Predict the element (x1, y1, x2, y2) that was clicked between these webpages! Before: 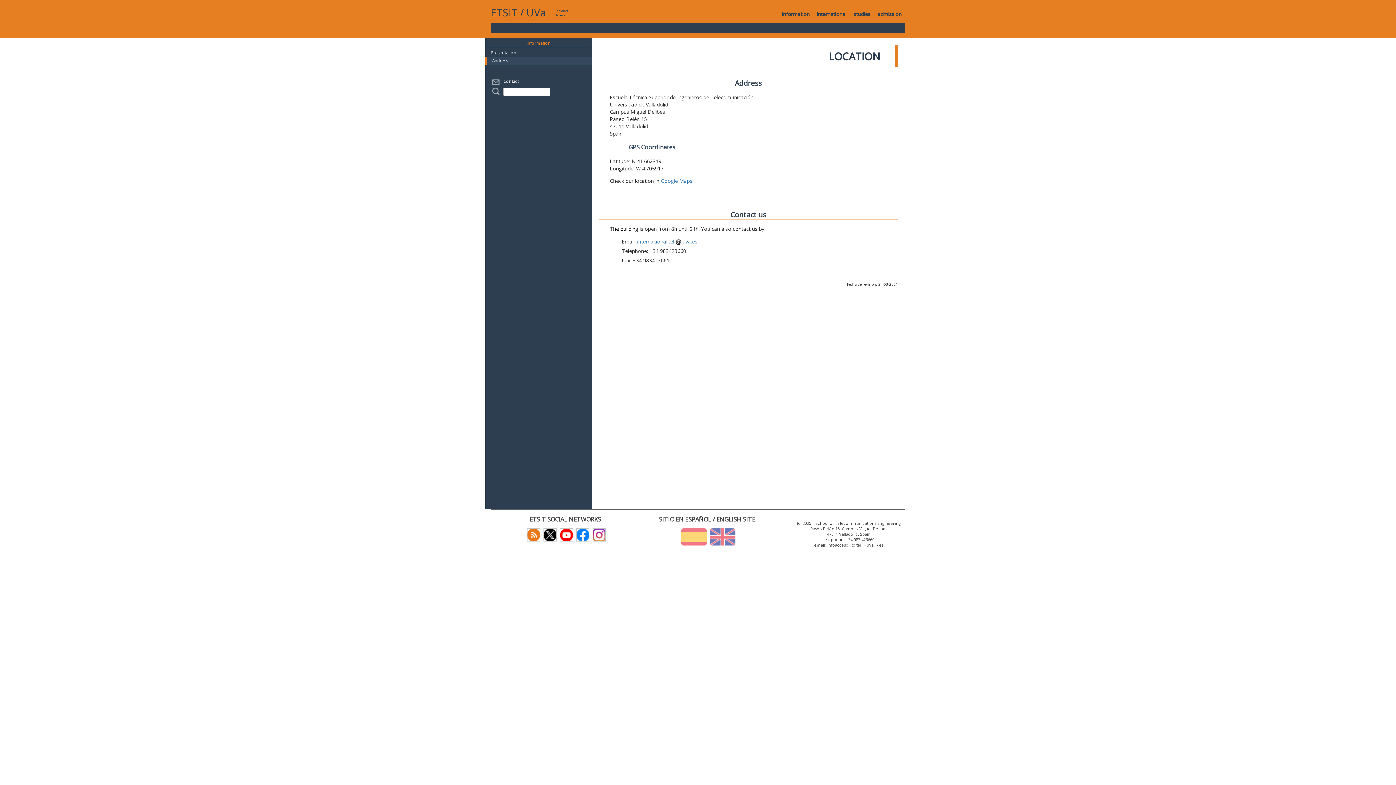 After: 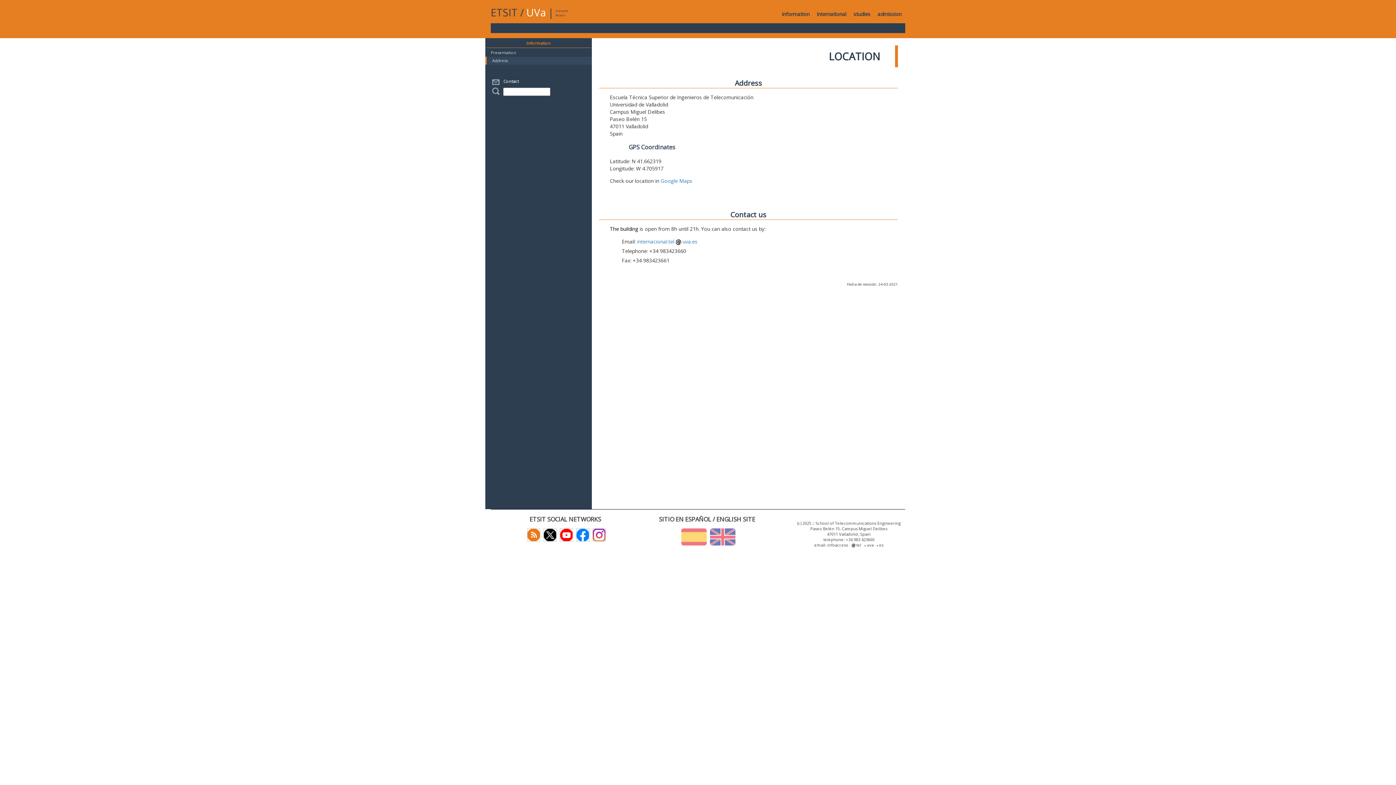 Action: label: UVa bbox: (526, 5, 545, 19)